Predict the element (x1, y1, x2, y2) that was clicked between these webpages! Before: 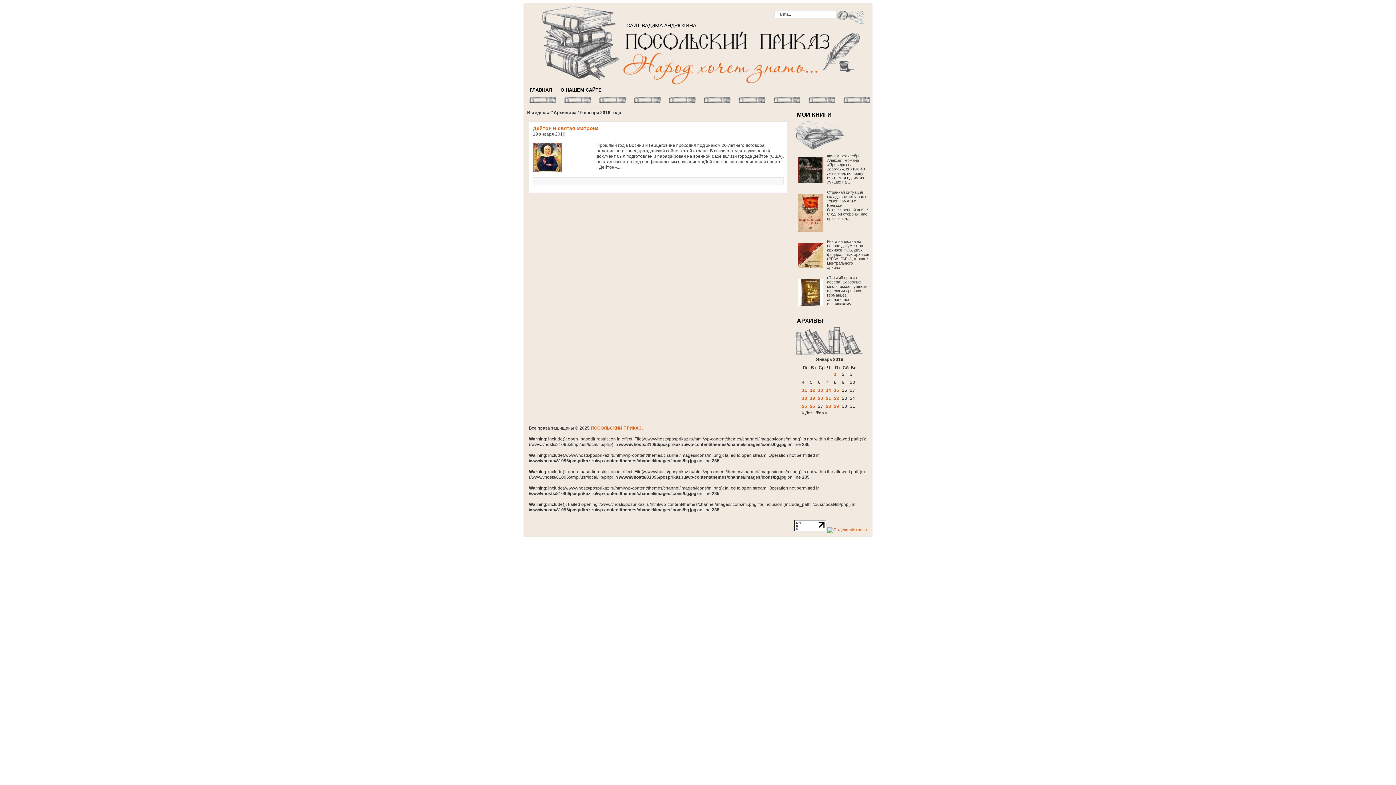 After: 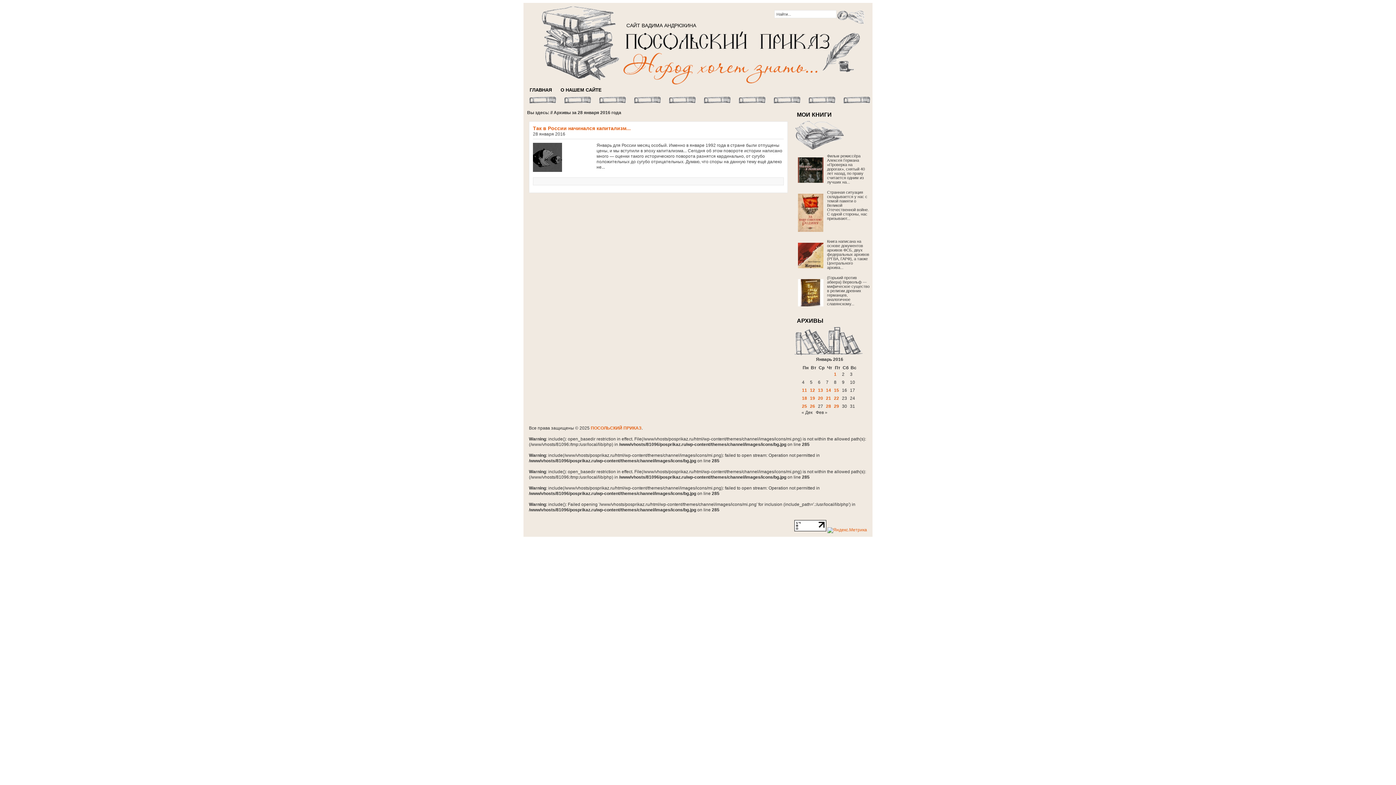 Action: label: Записи, опубликованные 28.01.2016 bbox: (826, 404, 831, 409)